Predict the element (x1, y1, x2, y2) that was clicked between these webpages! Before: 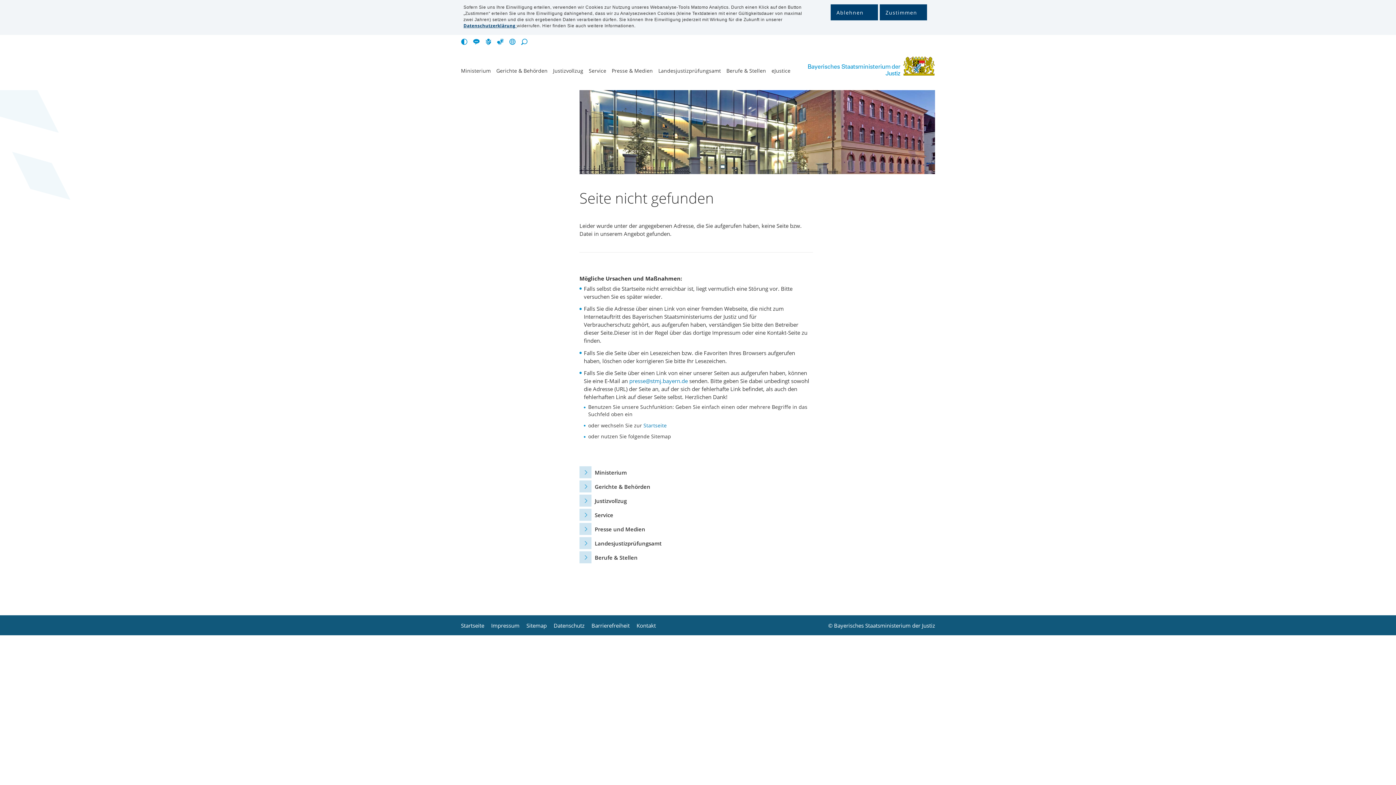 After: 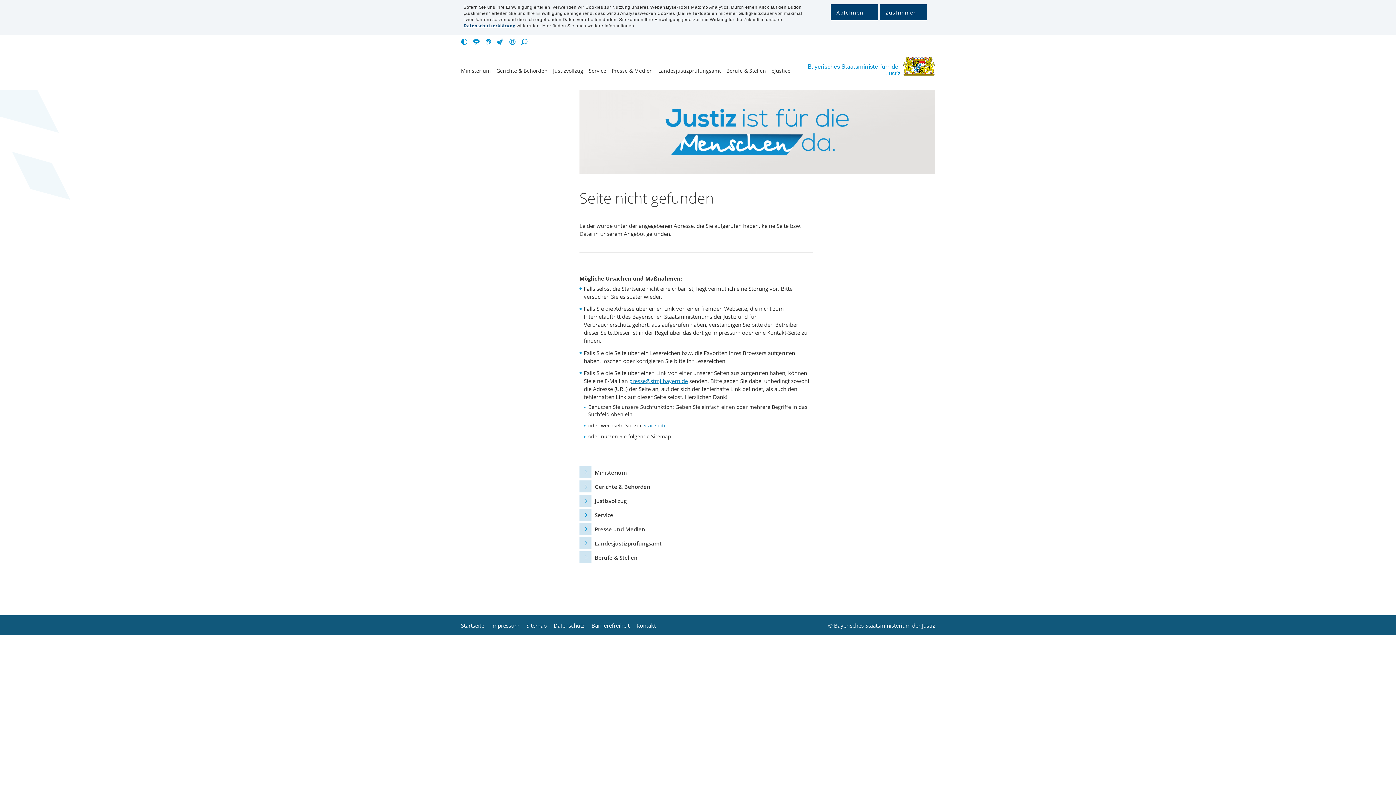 Action: label: presse@stmj.bayern.de bbox: (629, 377, 688, 384)